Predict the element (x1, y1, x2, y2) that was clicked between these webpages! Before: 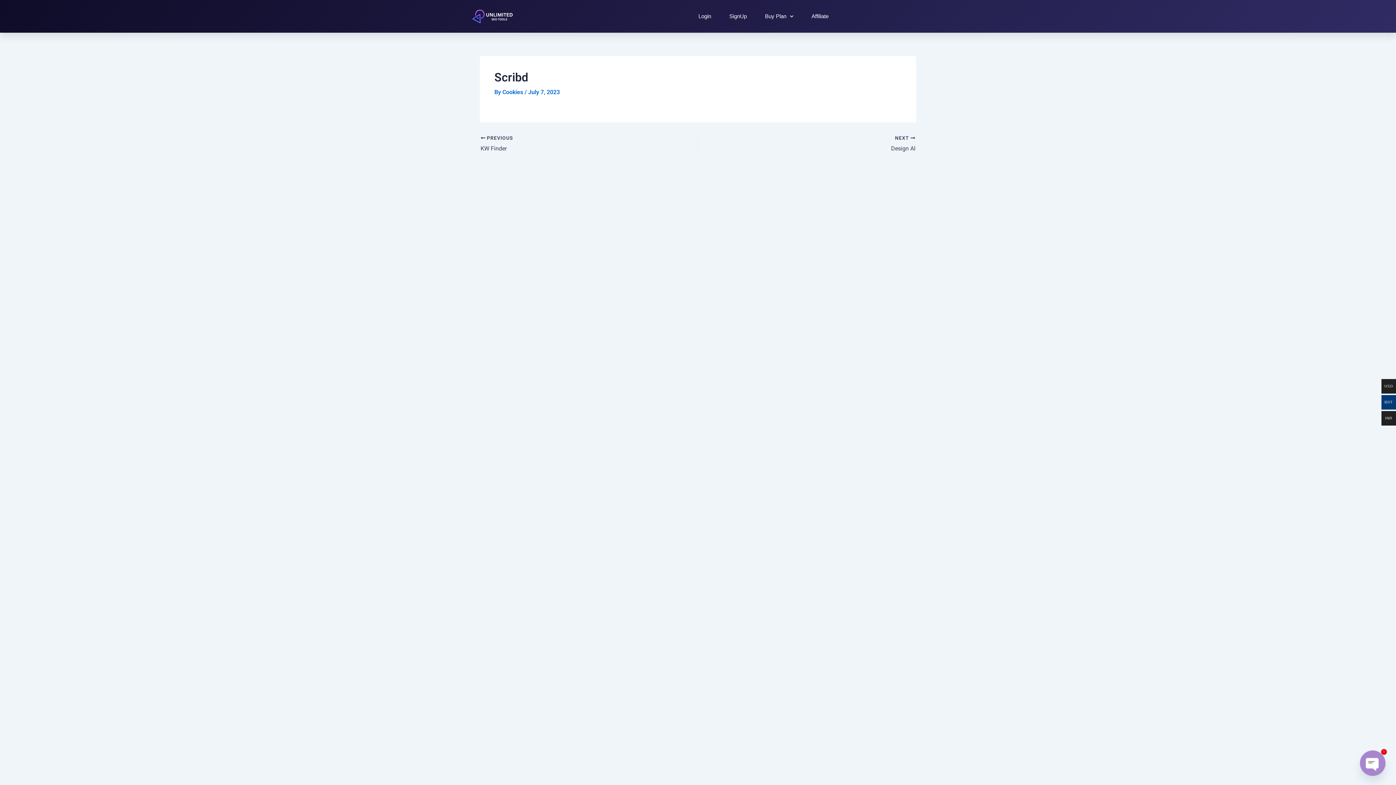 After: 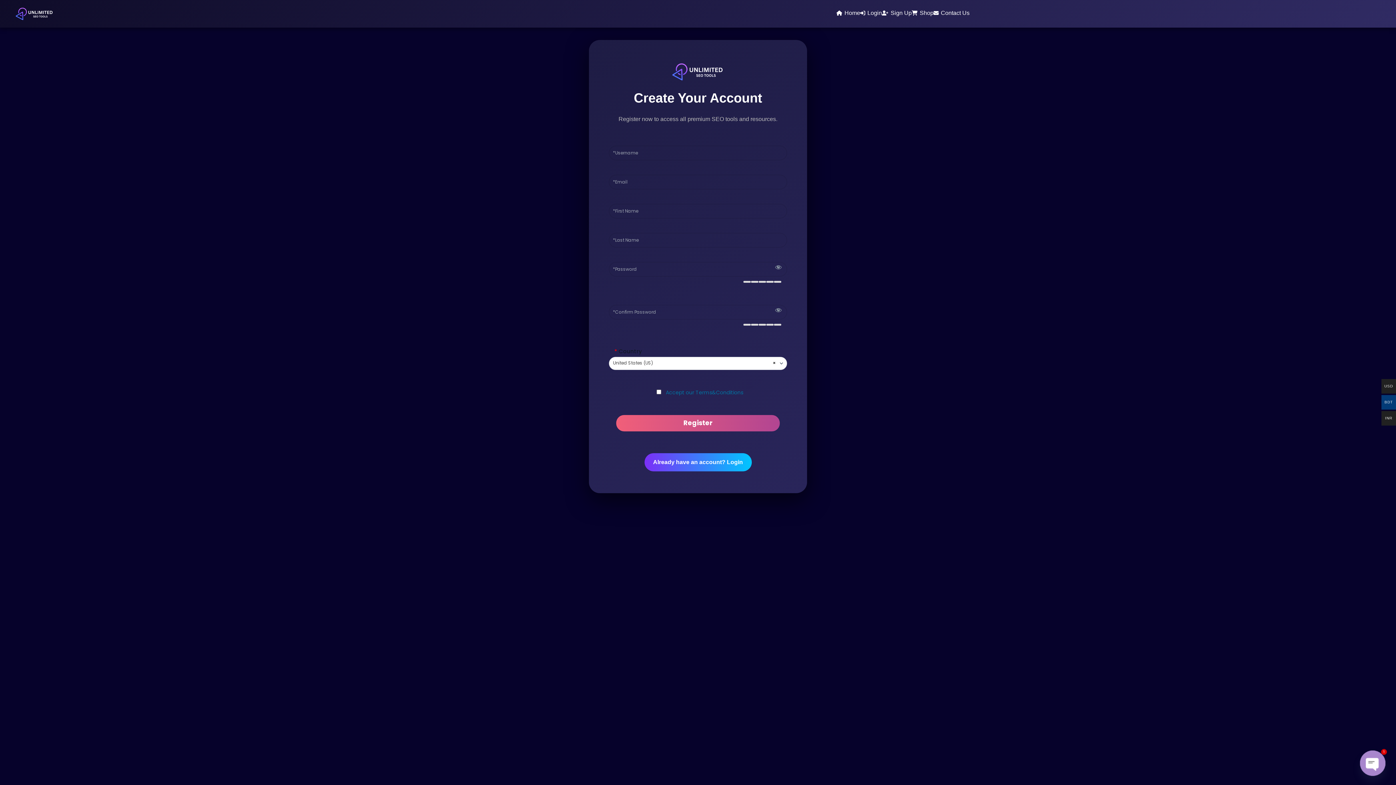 Action: bbox: (729, 0, 746, 32) label: SignUp